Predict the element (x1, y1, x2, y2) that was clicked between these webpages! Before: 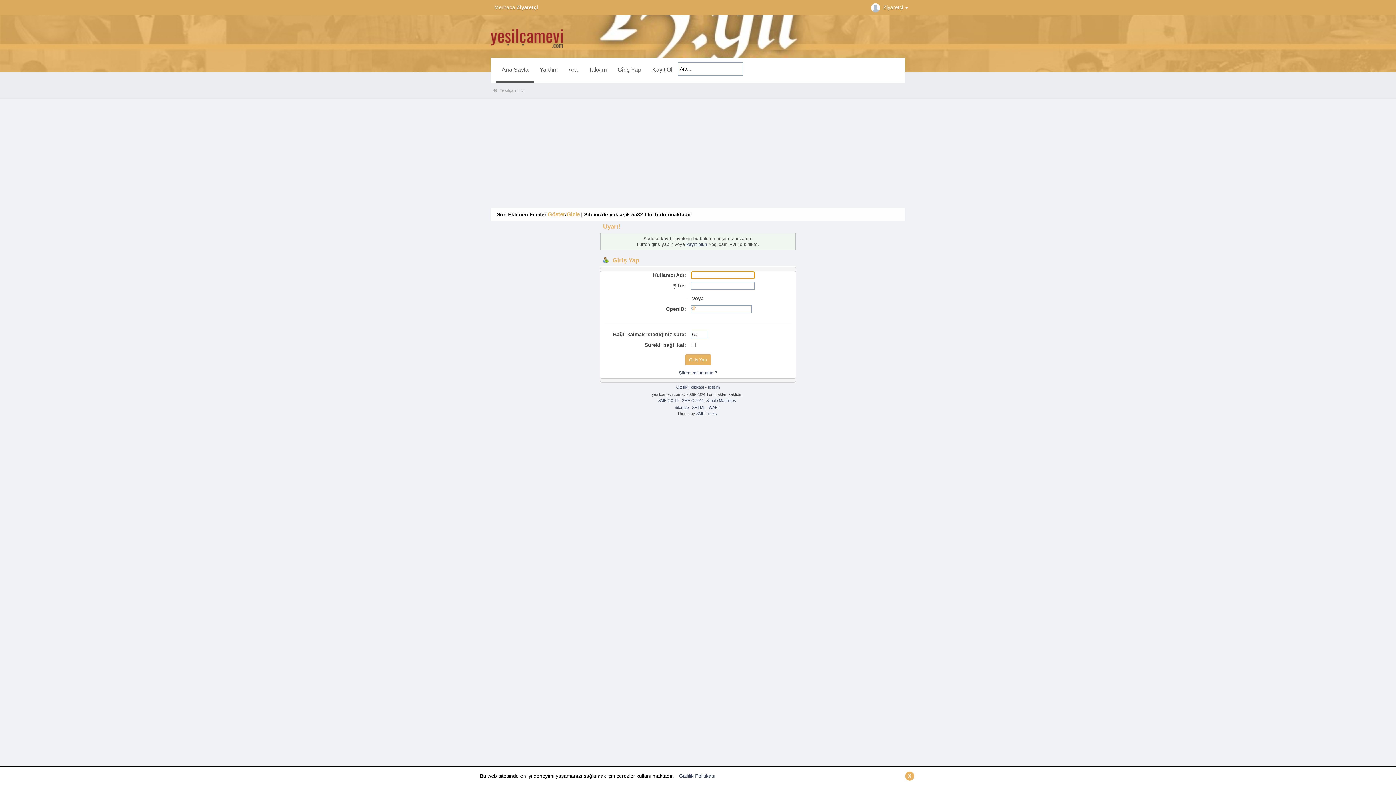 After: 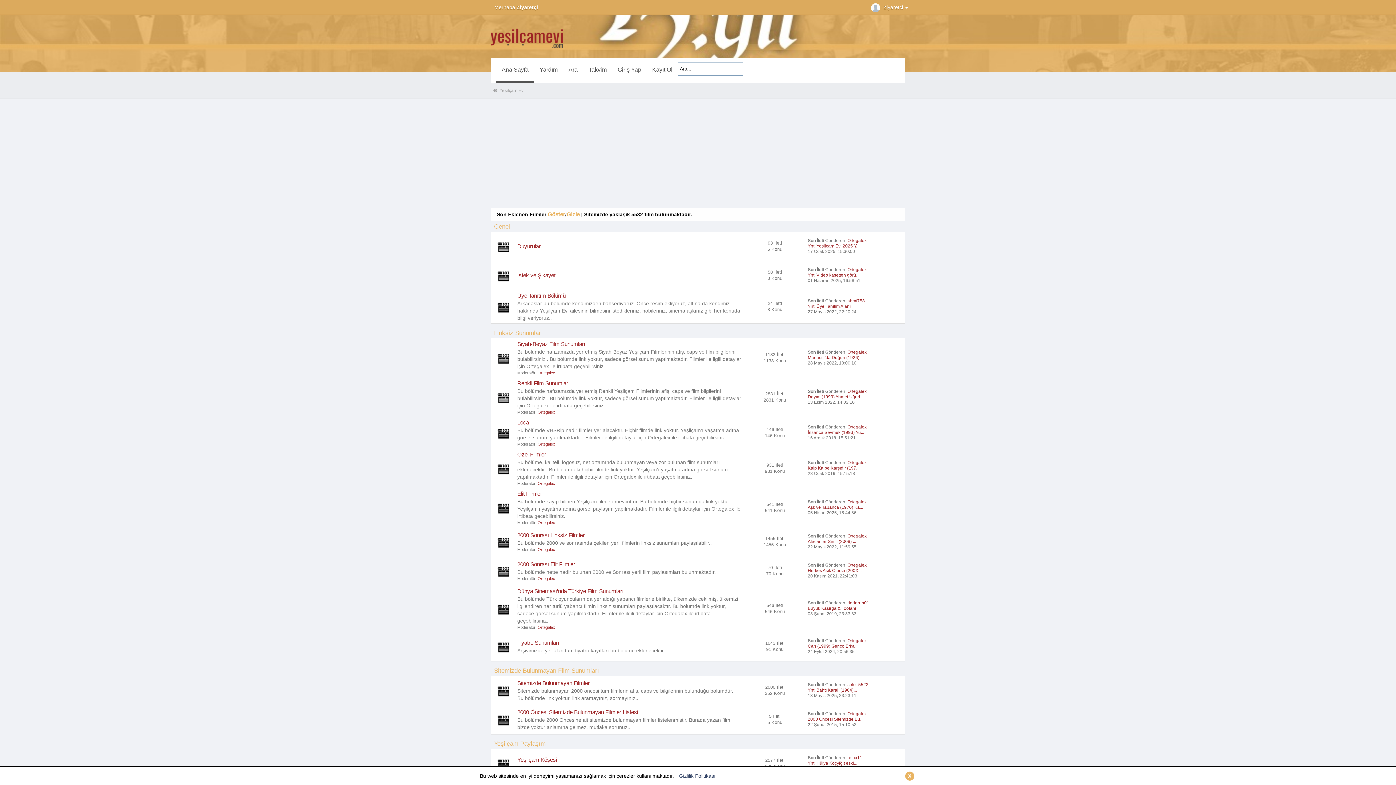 Action: bbox: (493, 87, 497, 92)